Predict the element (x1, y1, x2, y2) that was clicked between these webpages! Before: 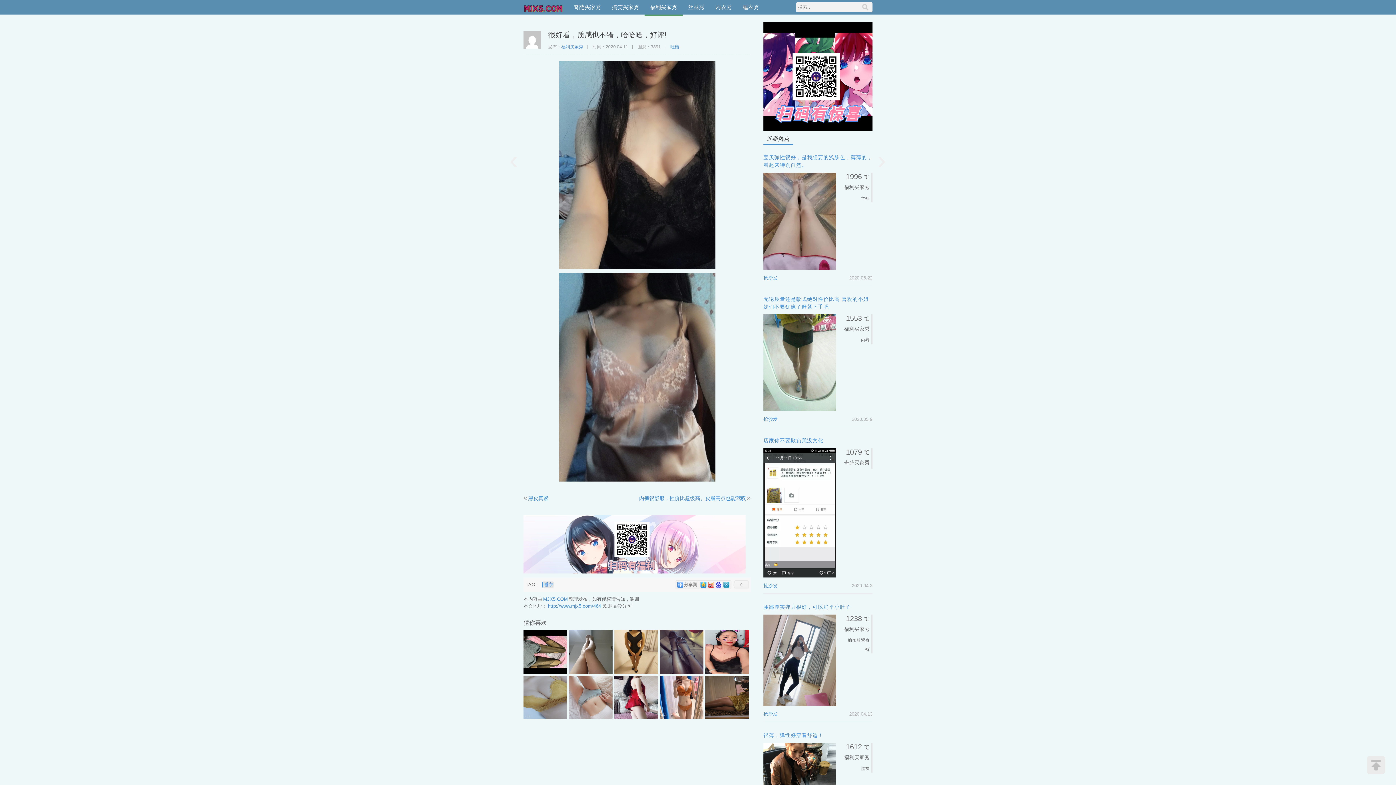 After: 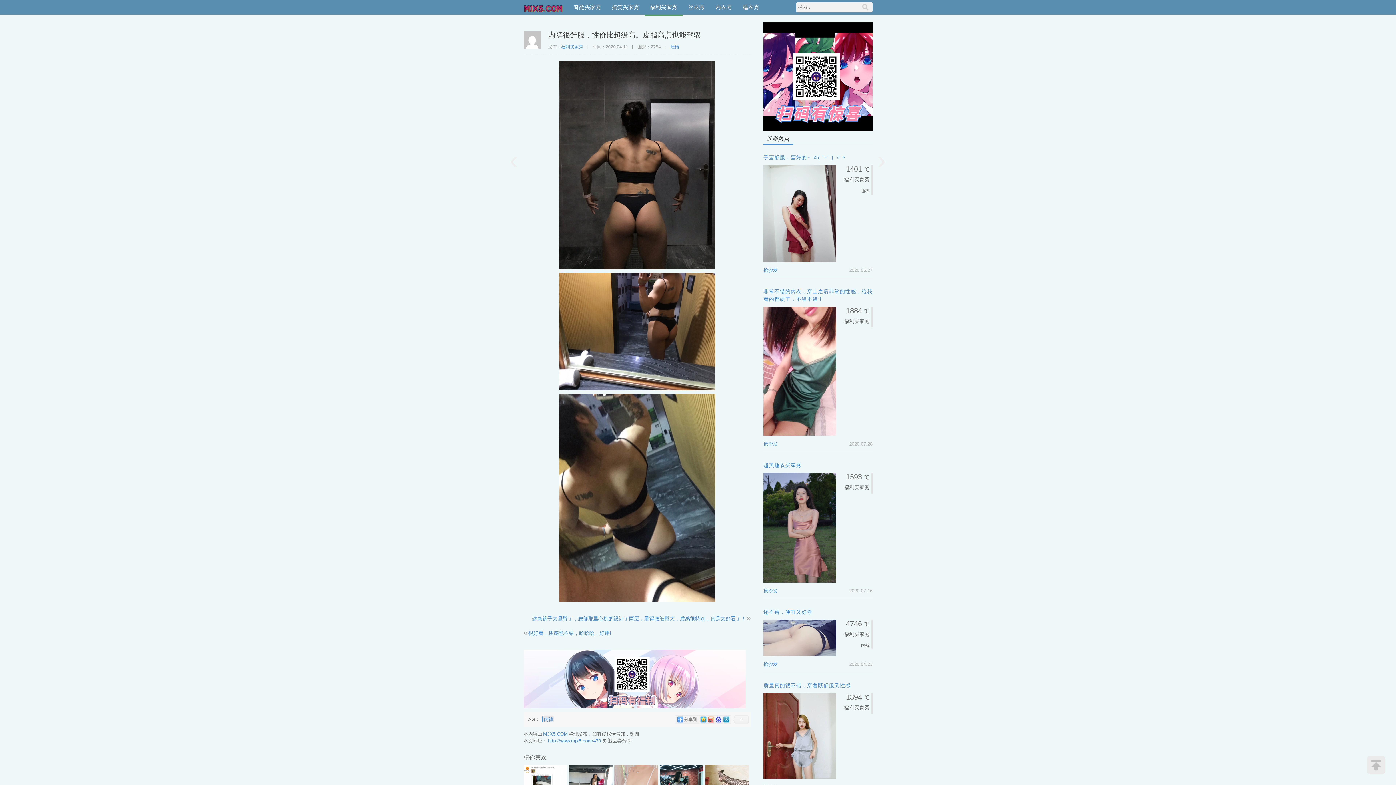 Action: label: ‹ bbox: (504, 145, 522, 181)